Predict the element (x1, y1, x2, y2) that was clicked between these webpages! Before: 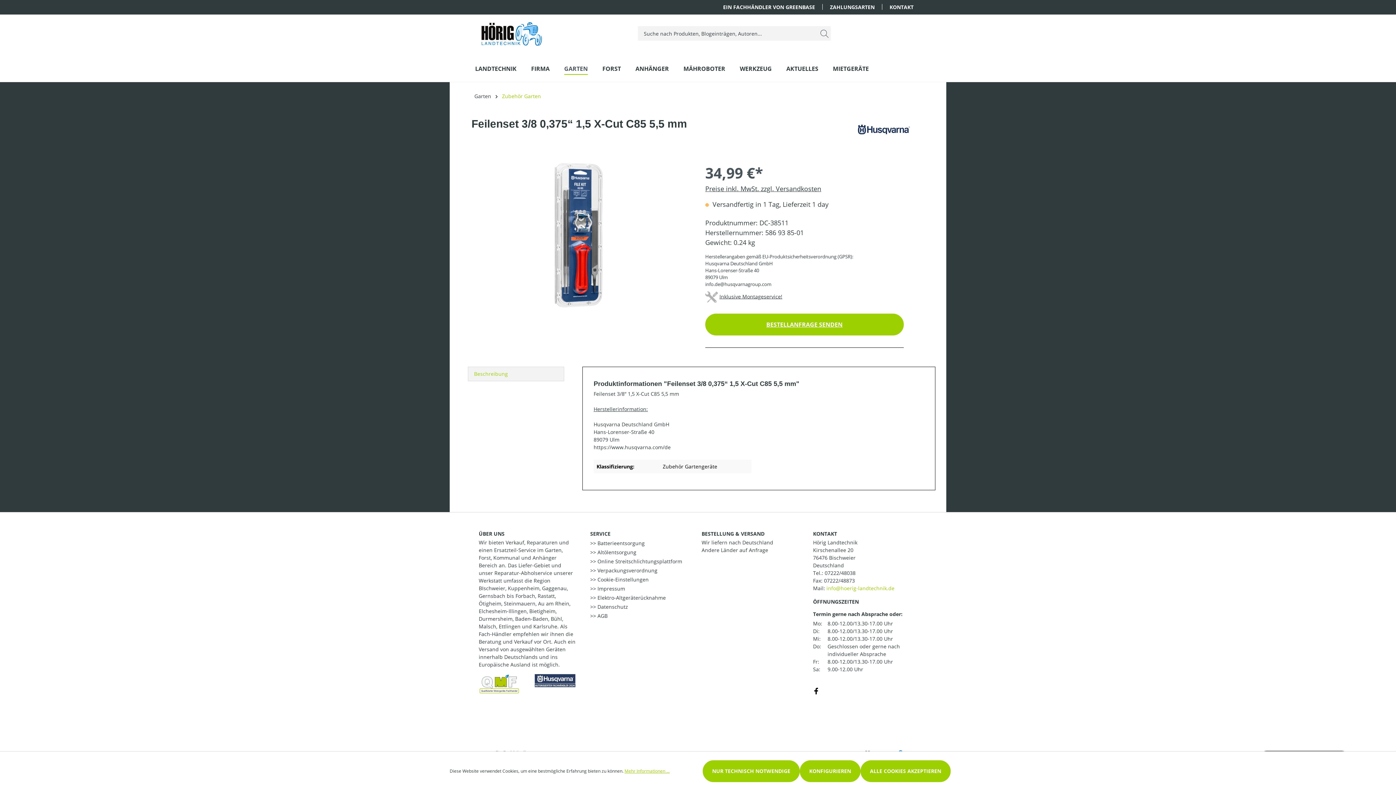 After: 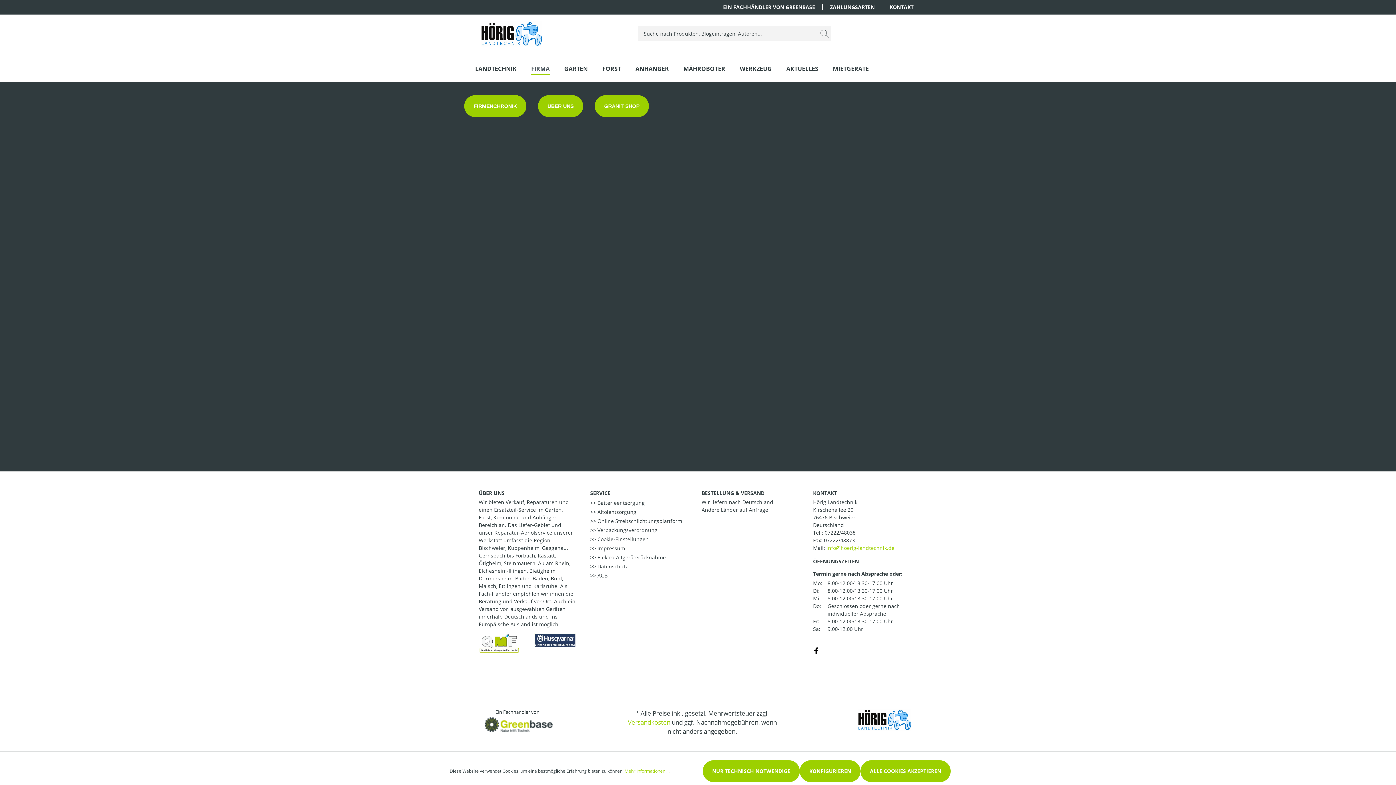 Action: label: FIRMA bbox: (531, 62, 564, 81)